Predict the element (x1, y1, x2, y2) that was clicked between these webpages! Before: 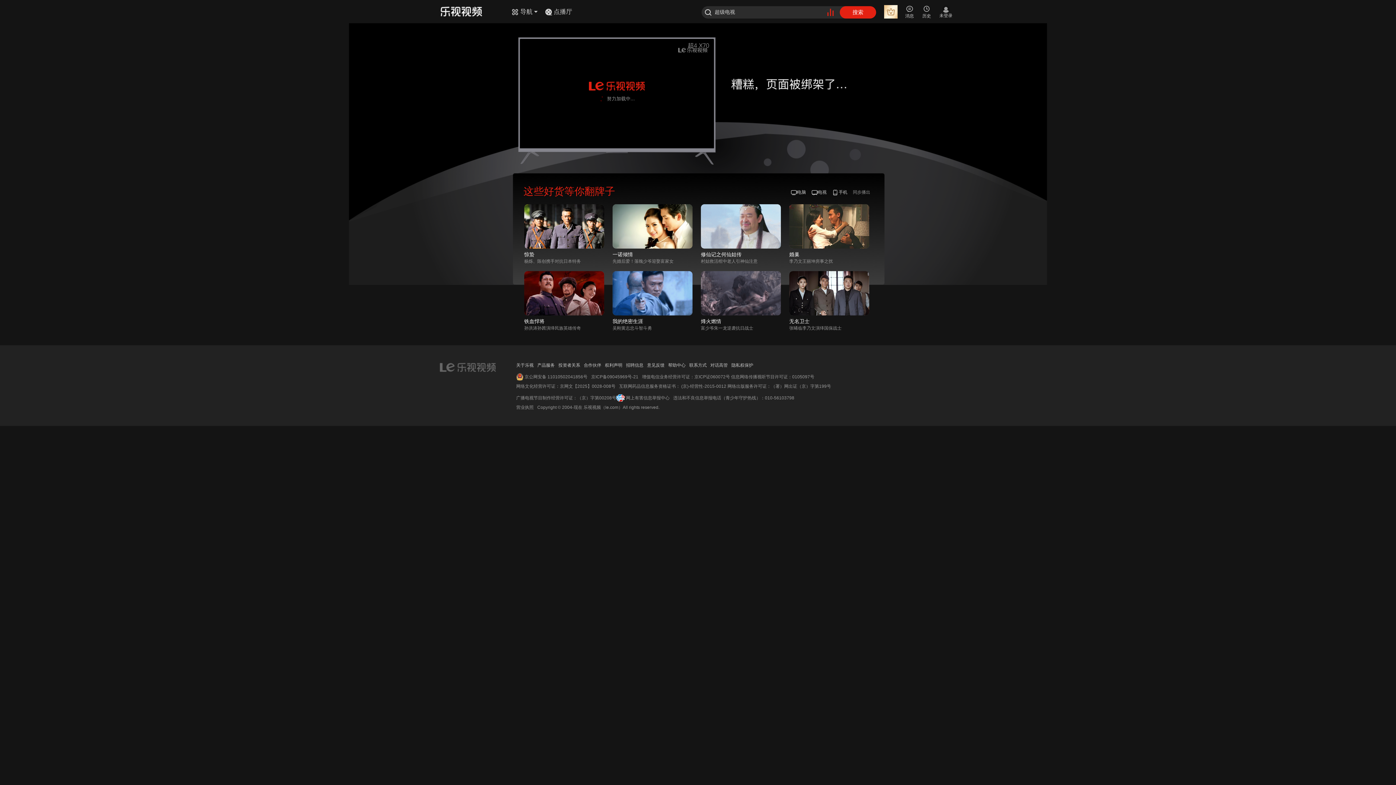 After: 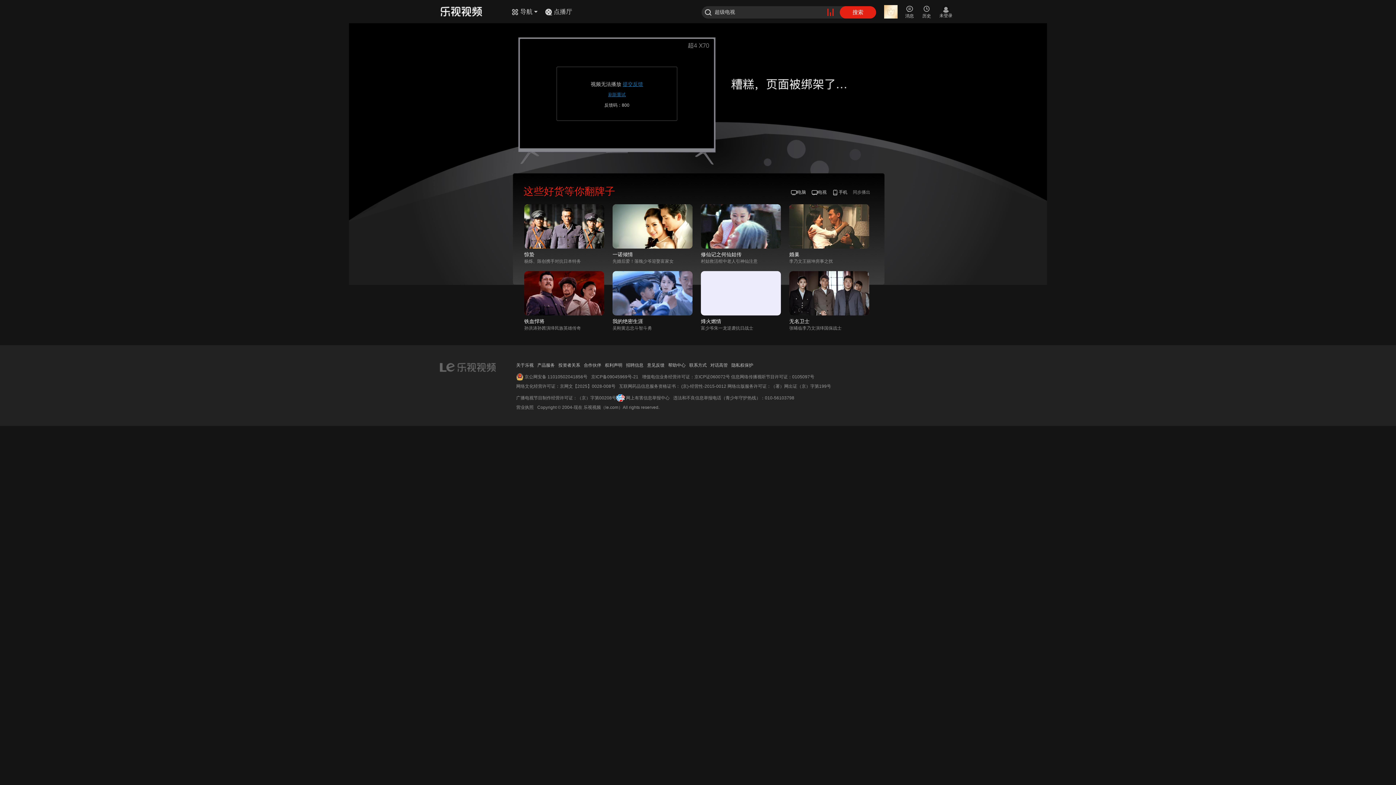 Action: bbox: (827, 8, 834, 16)